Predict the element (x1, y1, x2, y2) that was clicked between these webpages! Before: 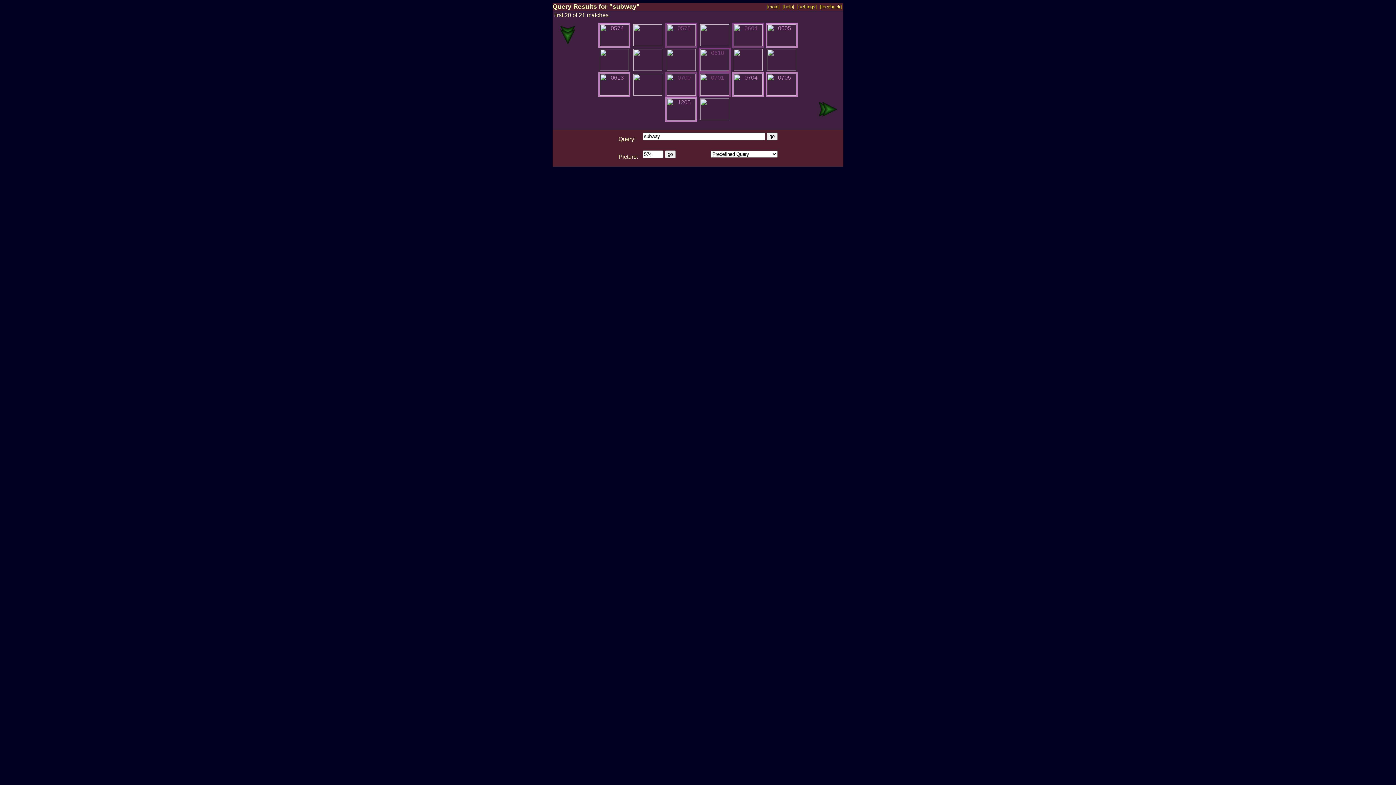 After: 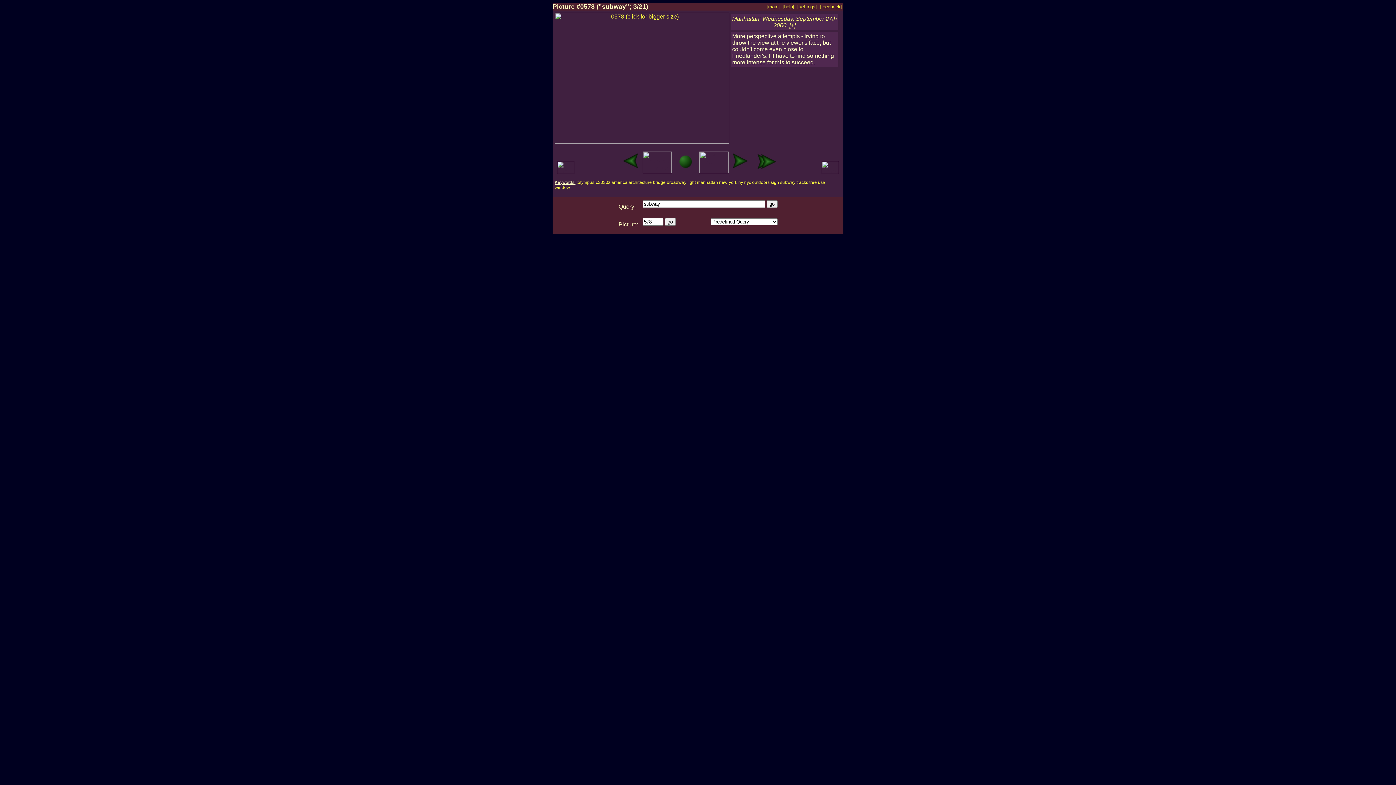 Action: bbox: (665, 41, 697, 47)